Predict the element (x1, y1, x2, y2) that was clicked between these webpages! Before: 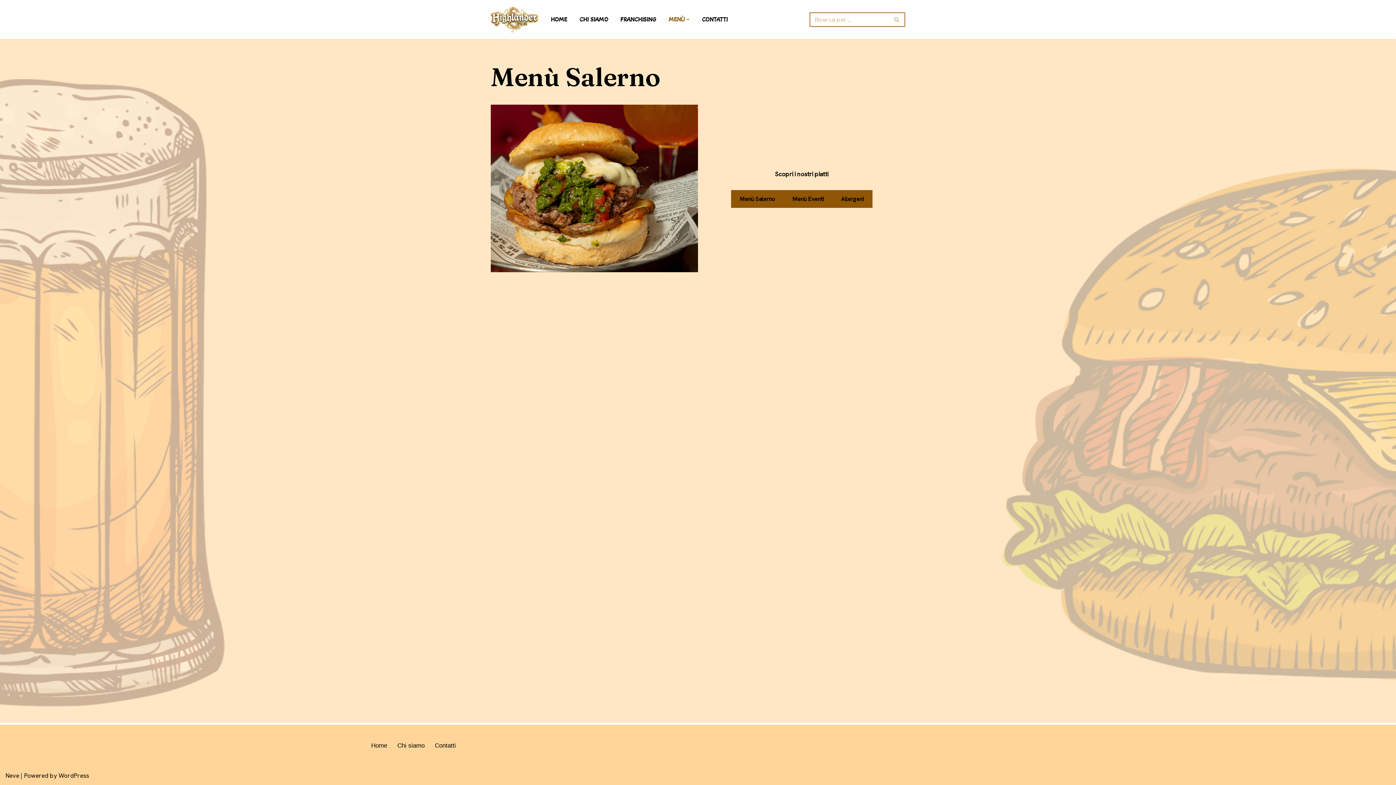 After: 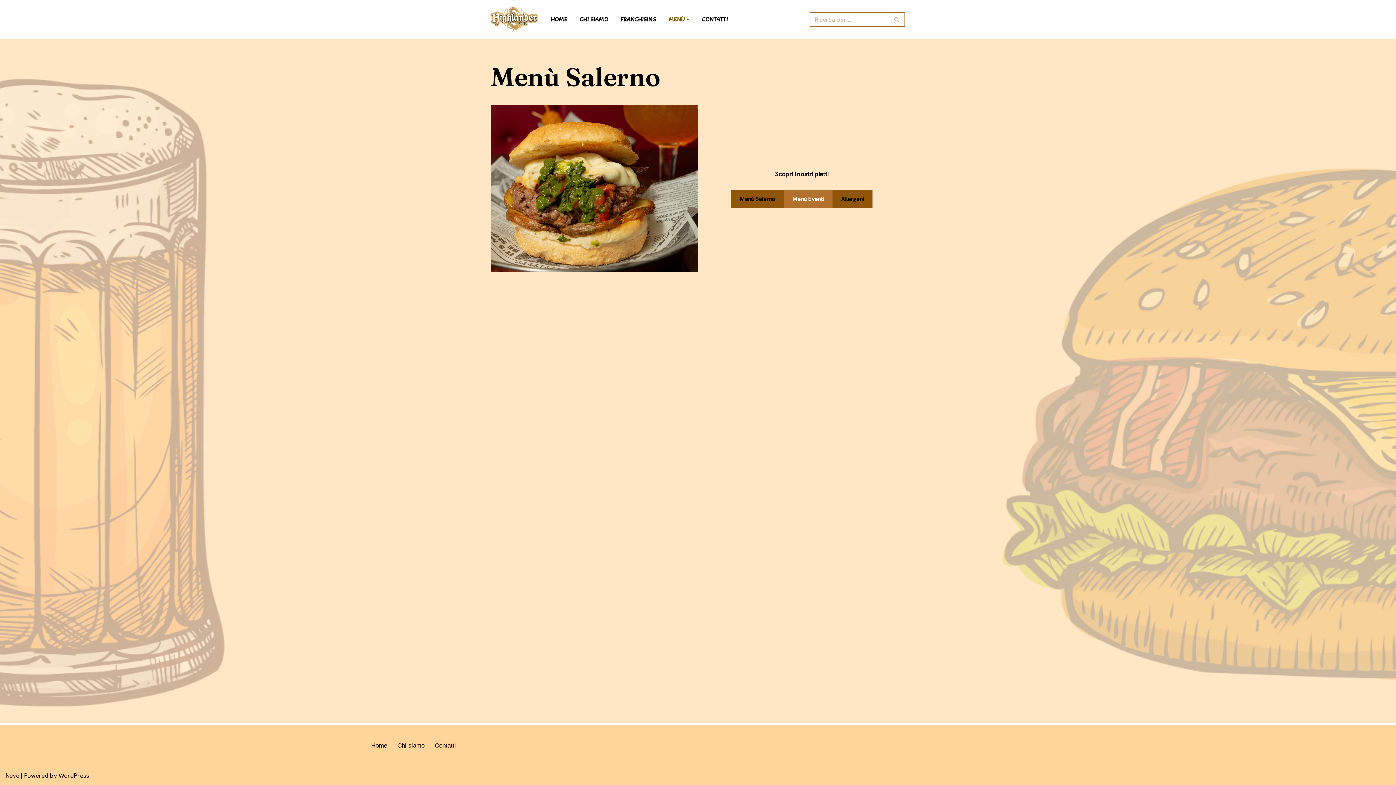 Action: label: Menù Eventi bbox: (783, 190, 832, 208)